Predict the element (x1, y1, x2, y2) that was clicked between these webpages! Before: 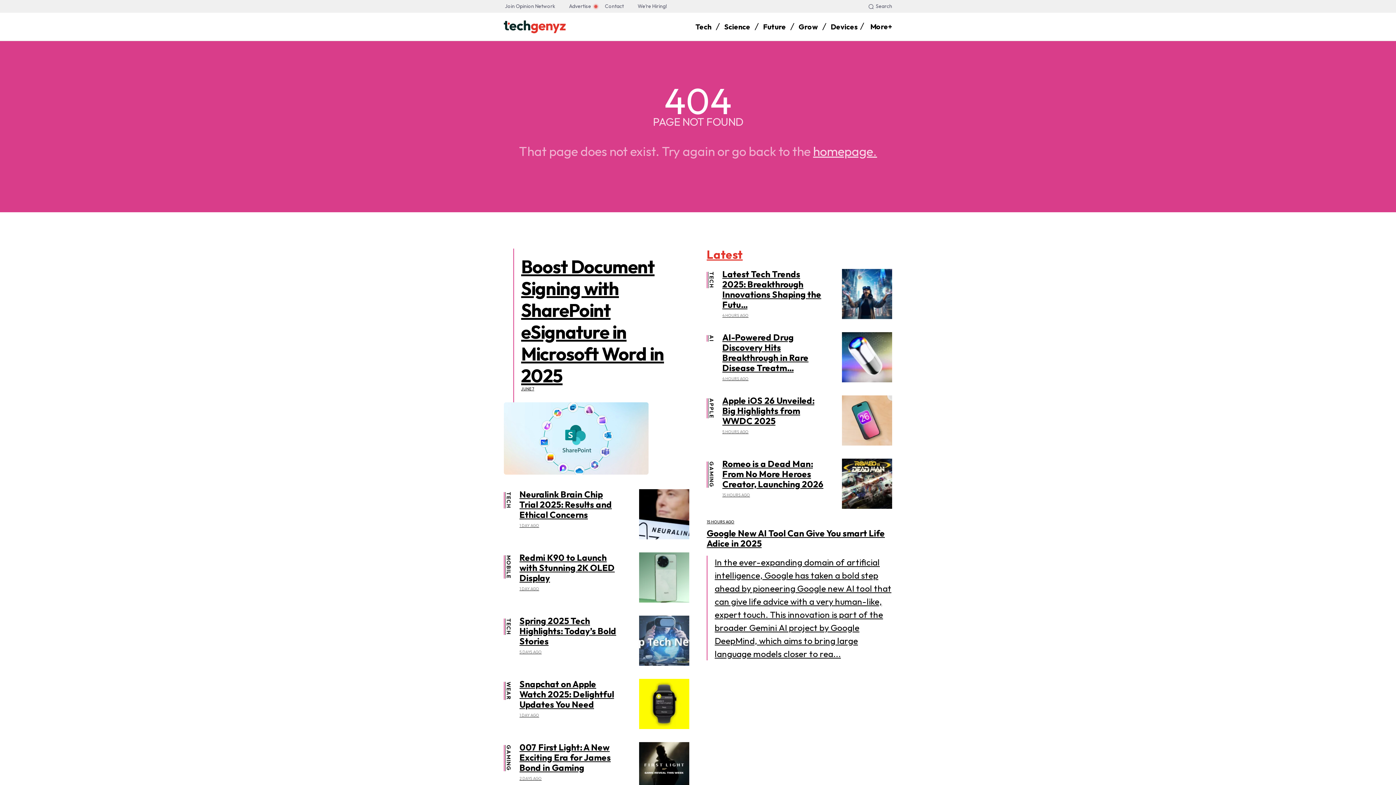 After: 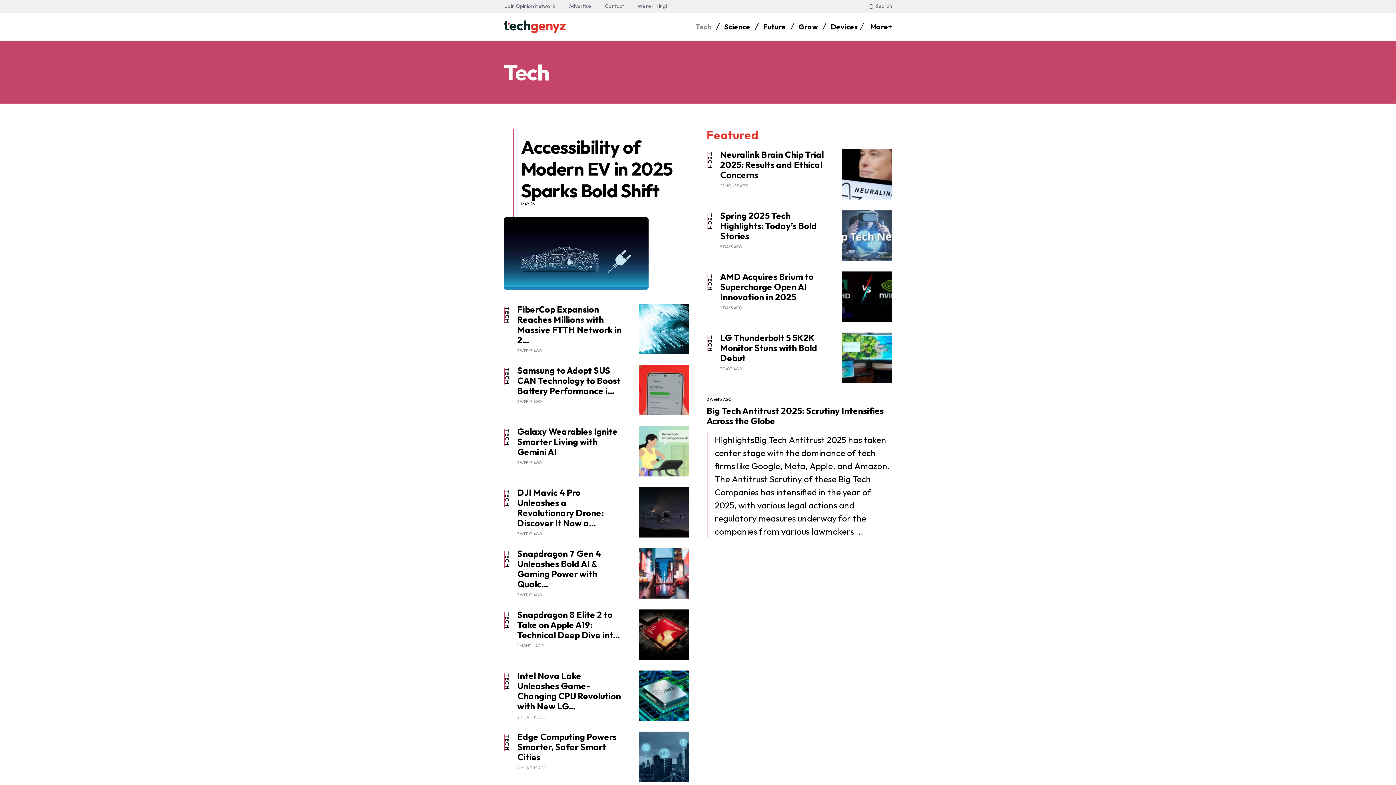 Action: bbox: (695, 18, 711, 35) label: Tech